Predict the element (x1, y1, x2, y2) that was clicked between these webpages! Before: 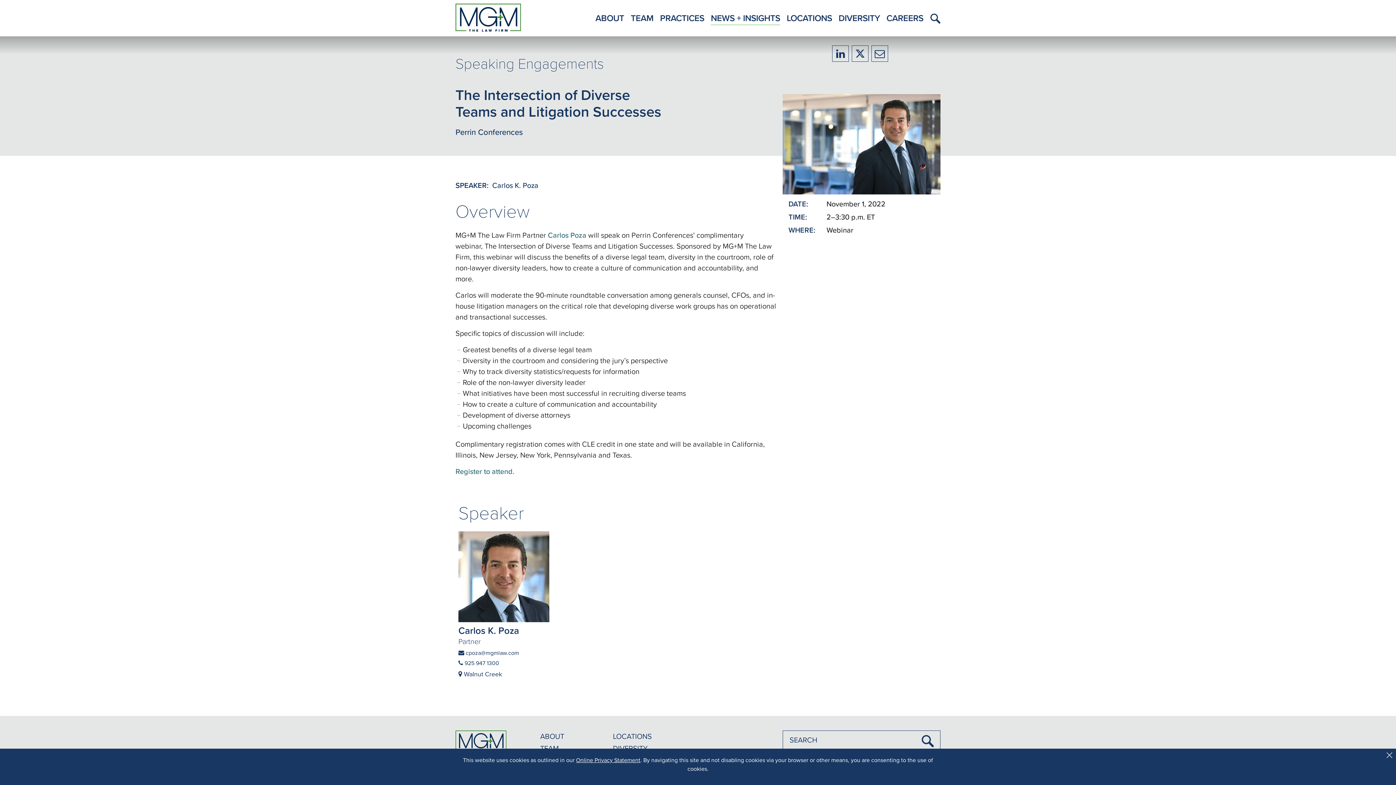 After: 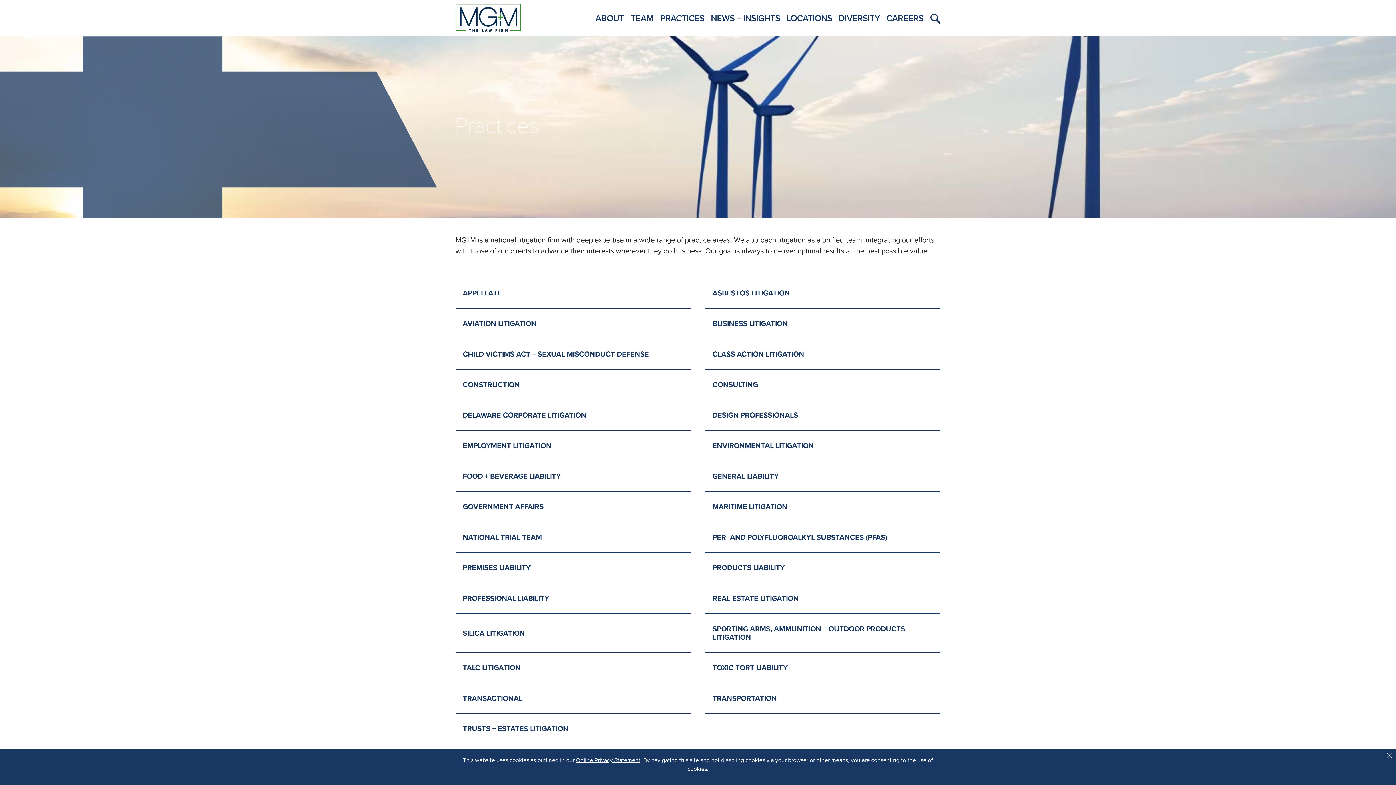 Action: bbox: (660, 11, 704, 24) label: PRACTICES